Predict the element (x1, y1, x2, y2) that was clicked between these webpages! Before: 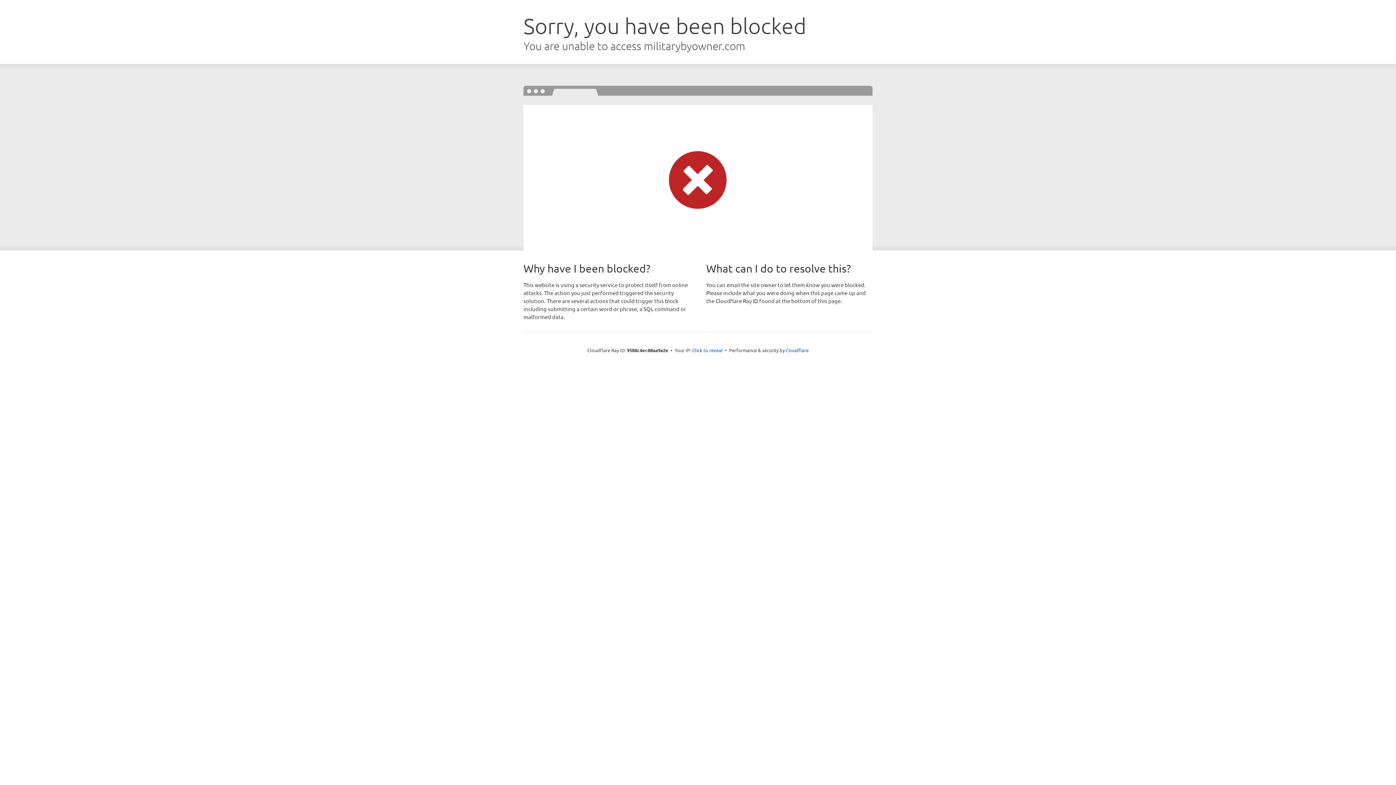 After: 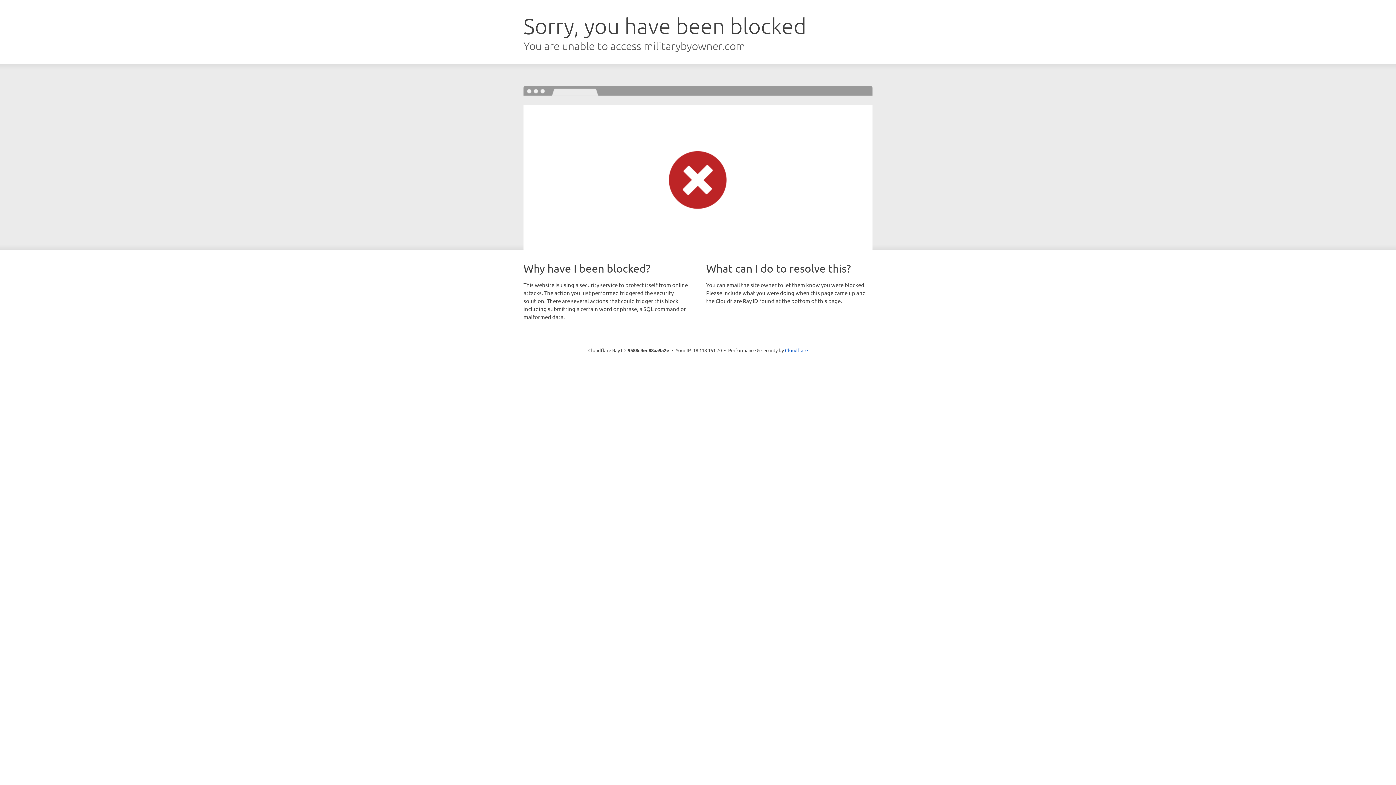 Action: bbox: (692, 346, 722, 353) label: Click to reveal